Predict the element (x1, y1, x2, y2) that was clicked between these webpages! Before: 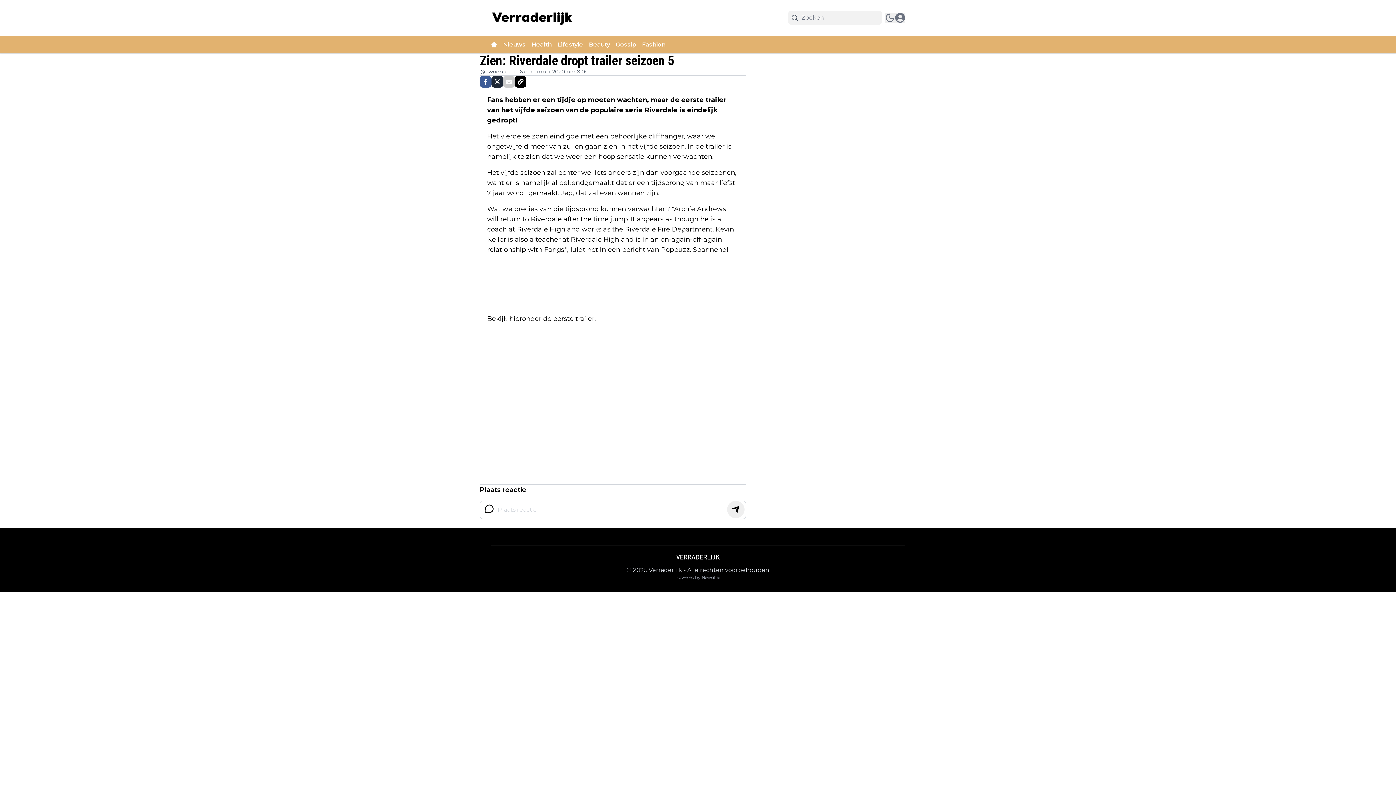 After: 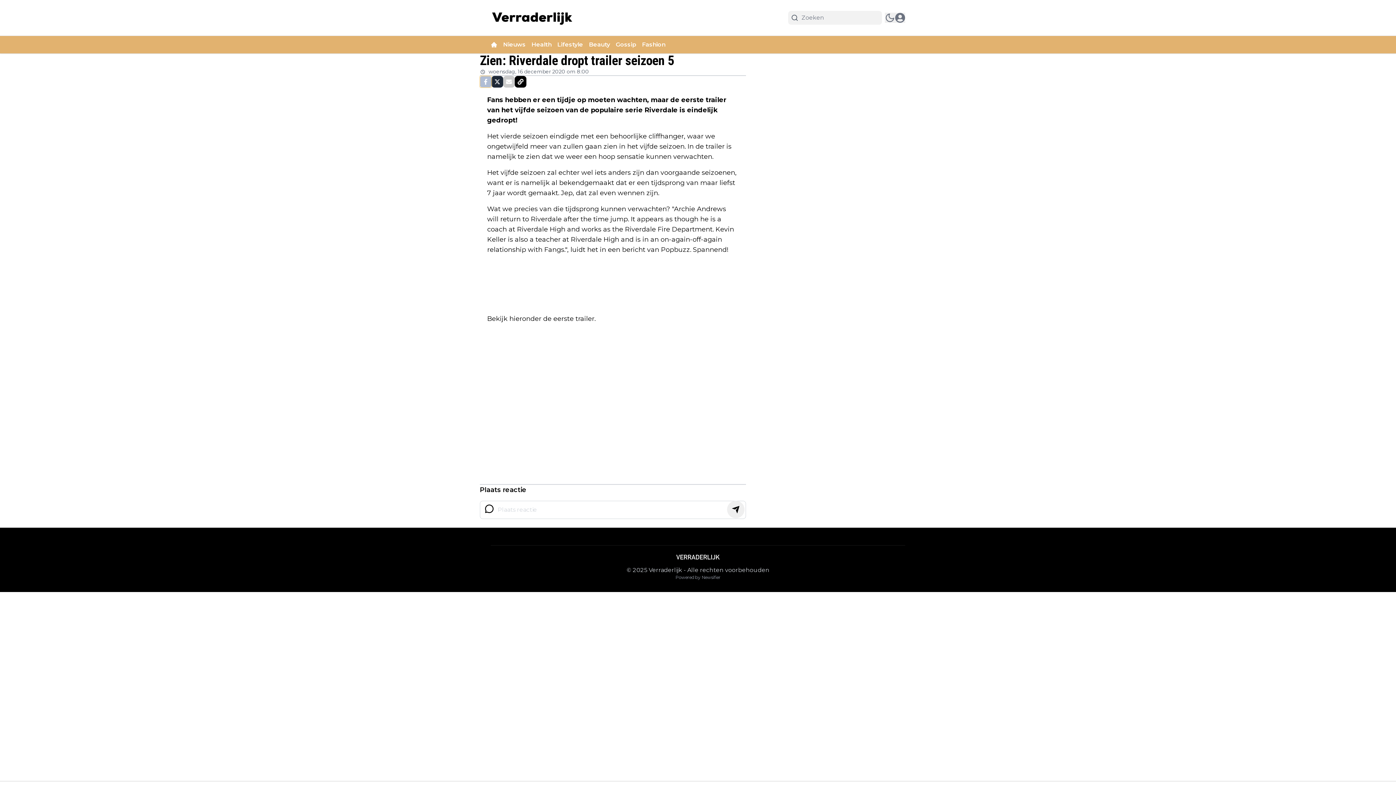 Action: bbox: (480, 75, 491, 87)